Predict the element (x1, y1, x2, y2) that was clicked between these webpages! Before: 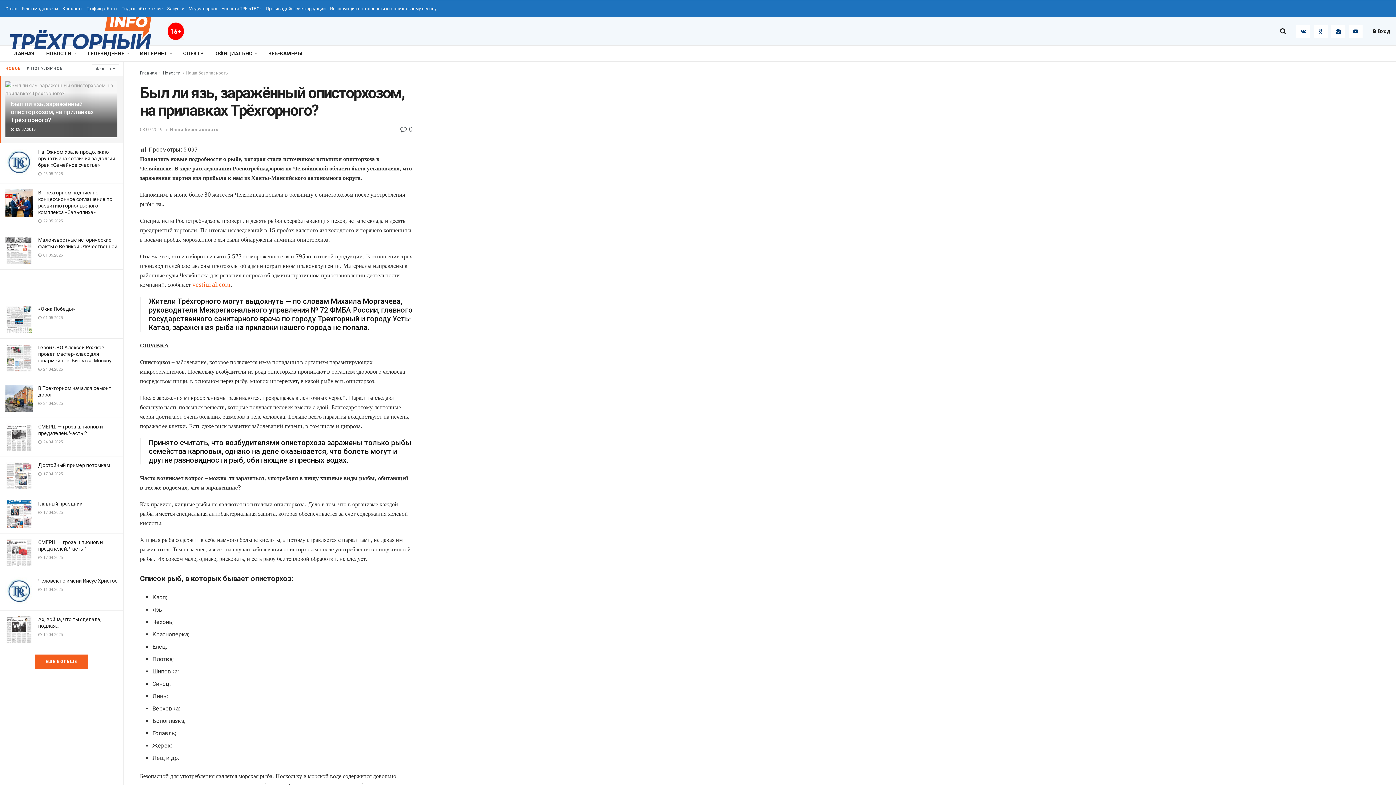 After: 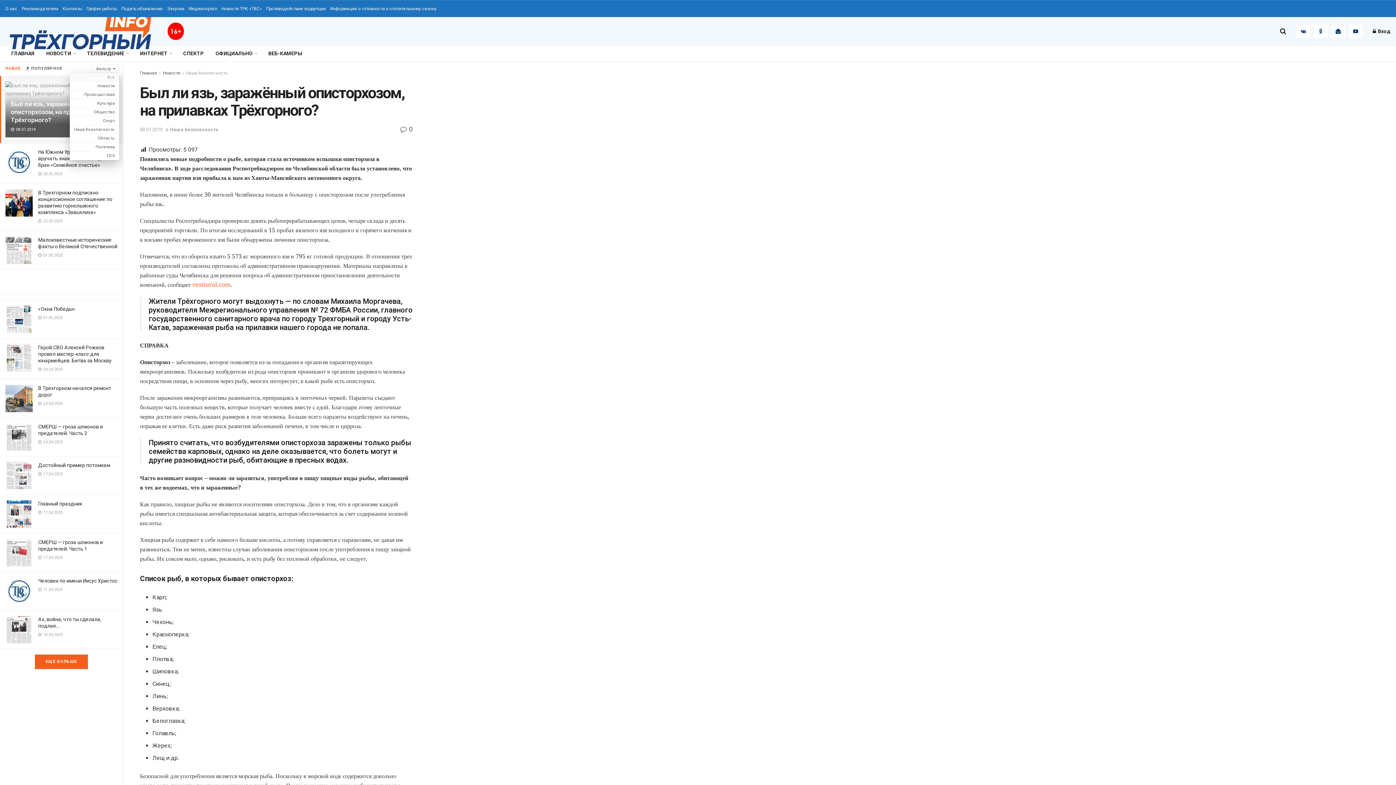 Action: label: Фильтр bbox: (92, 64, 119, 73)